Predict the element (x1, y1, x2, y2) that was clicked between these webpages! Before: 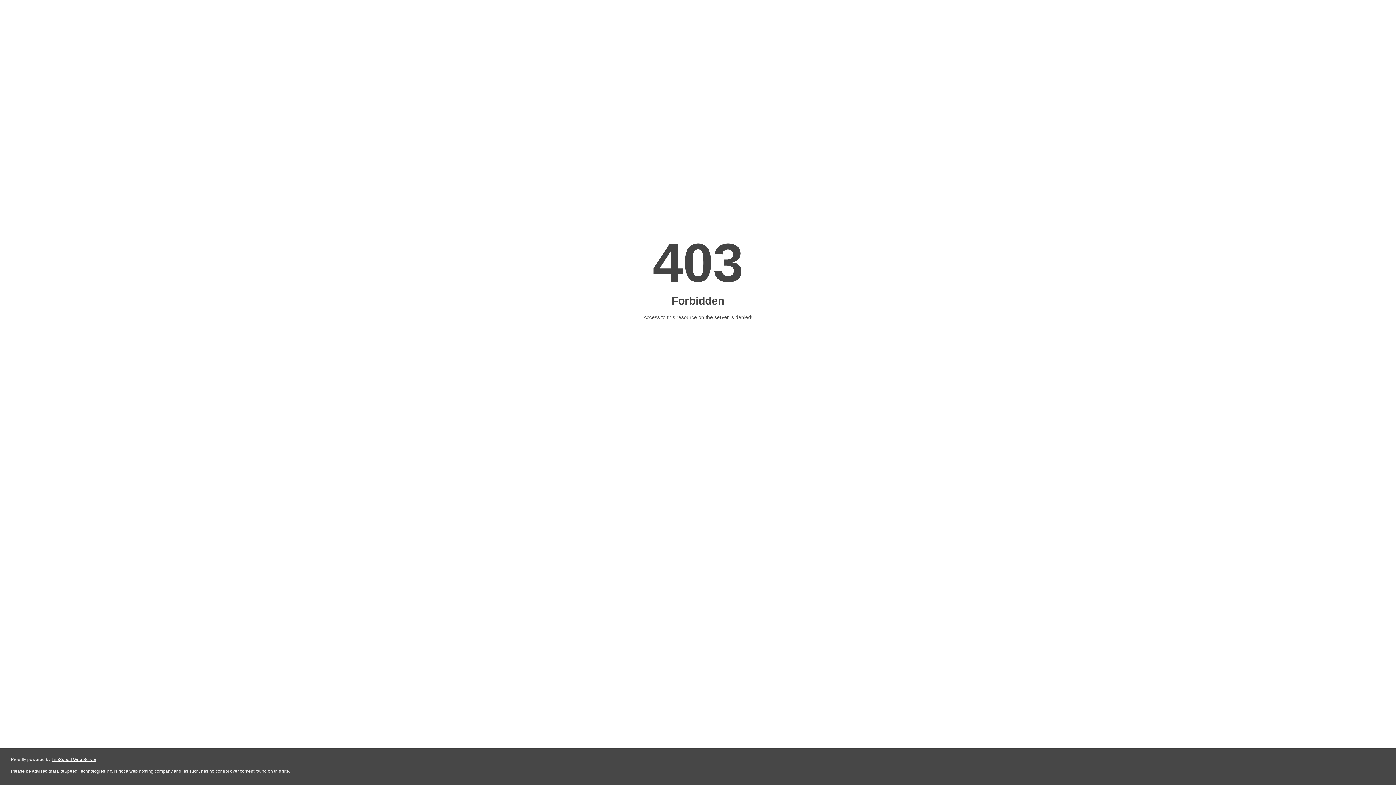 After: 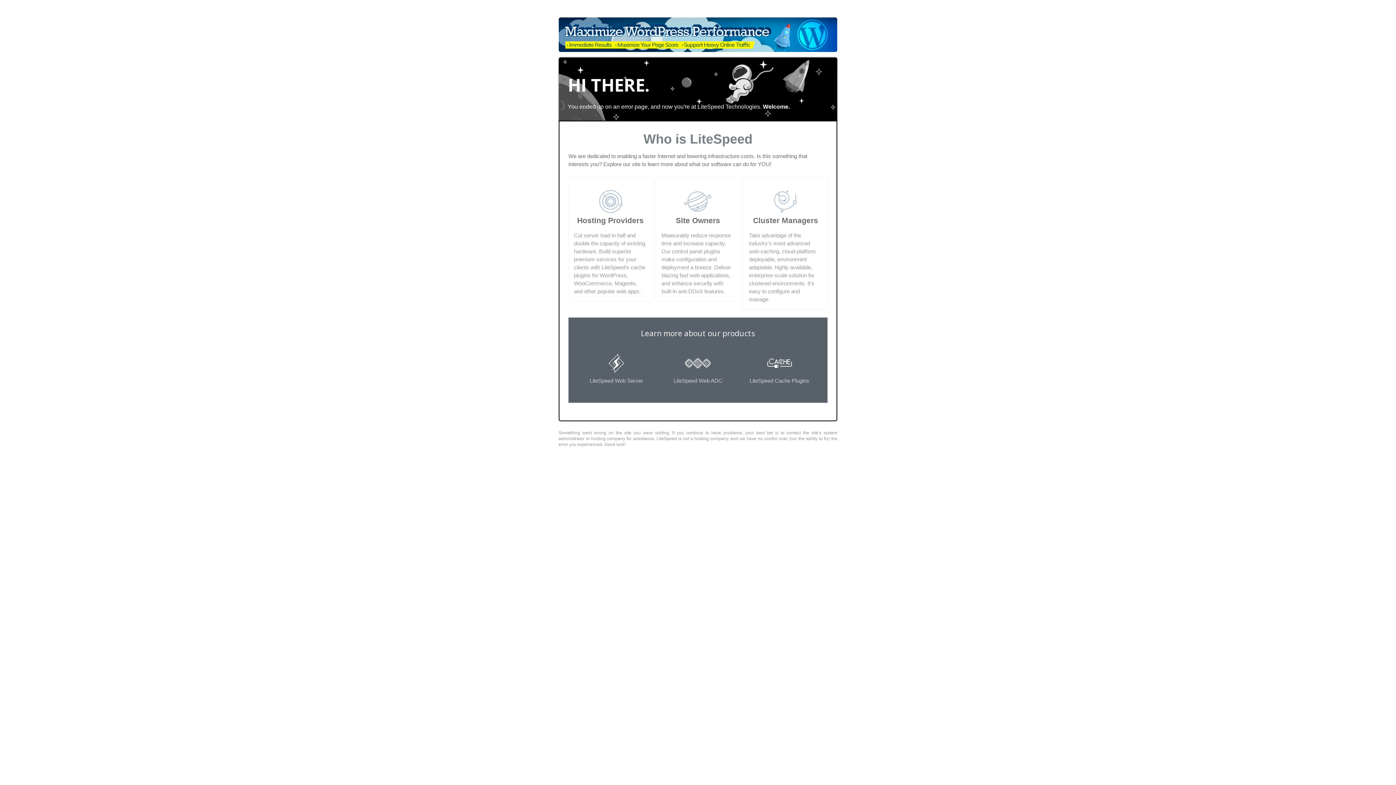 Action: label: LiteSpeed Web Server bbox: (51, 757, 96, 762)